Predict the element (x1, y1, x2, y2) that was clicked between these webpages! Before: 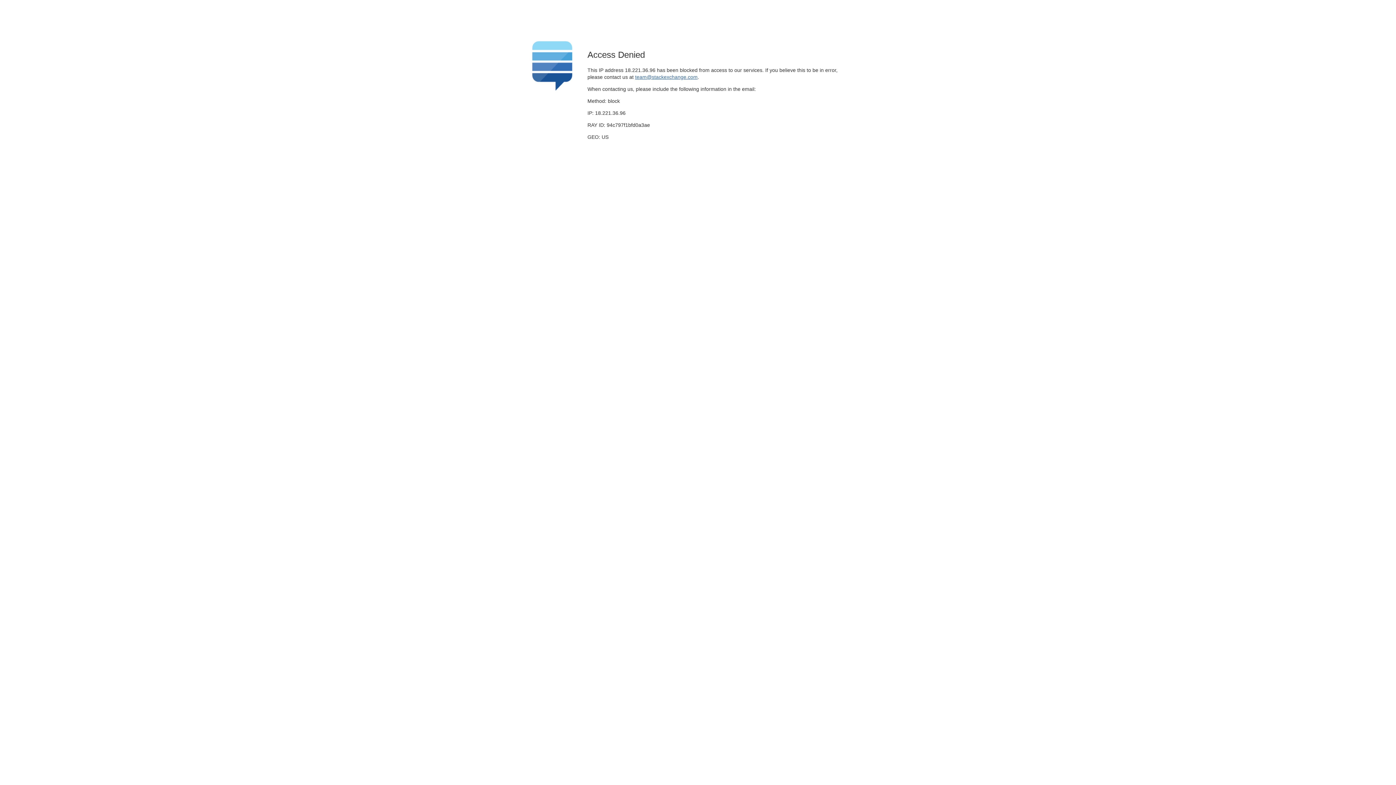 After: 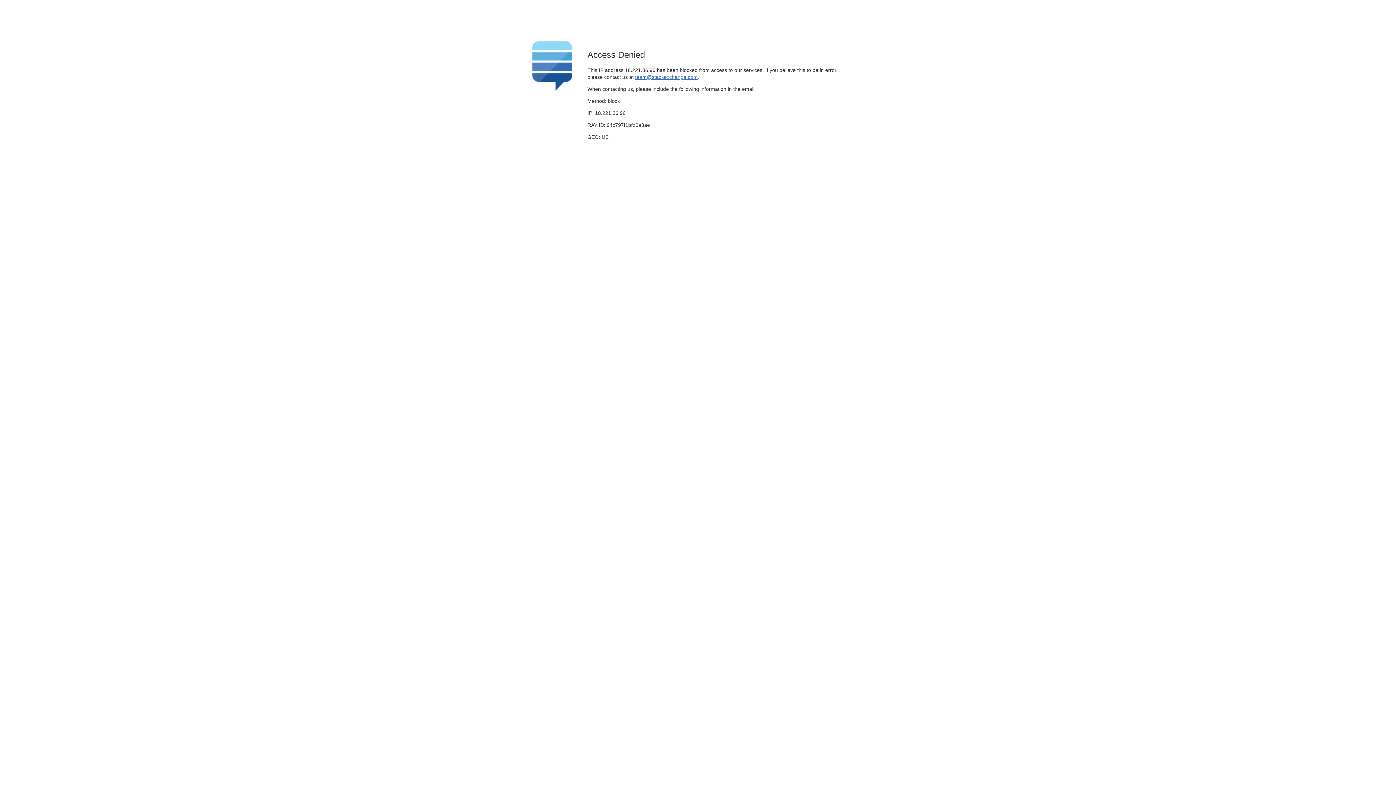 Action: bbox: (635, 74, 697, 79) label: team@stackexchange.com